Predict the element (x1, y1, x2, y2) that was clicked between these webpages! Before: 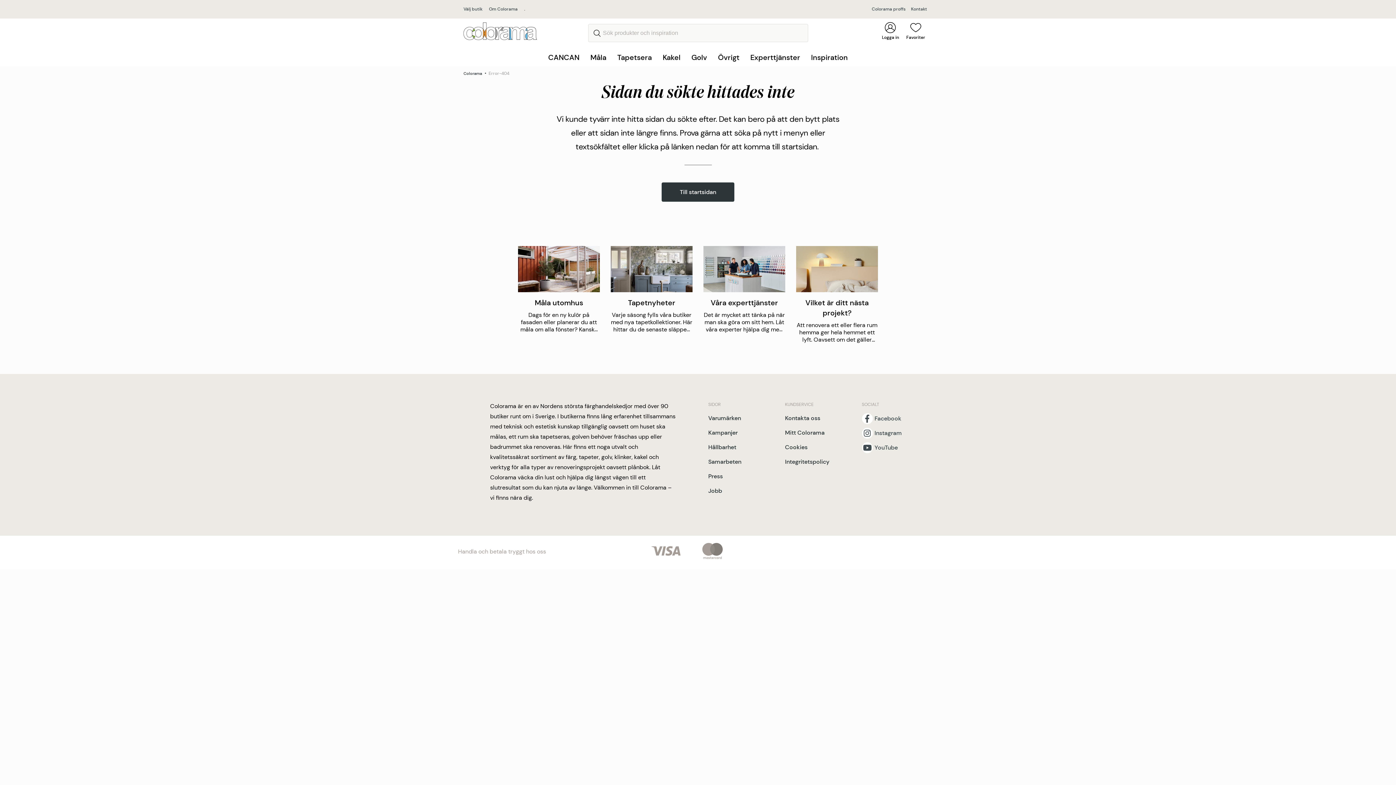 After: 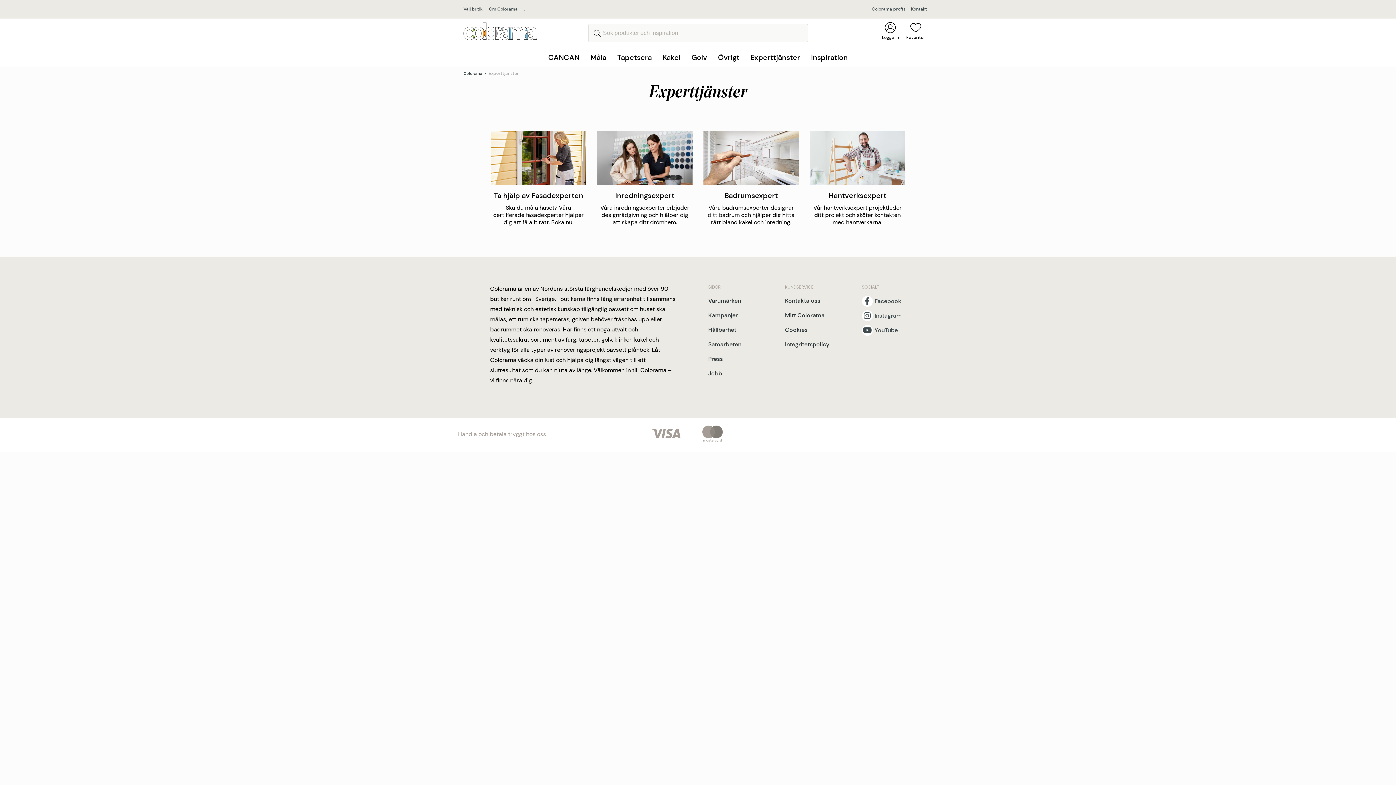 Action: bbox: (698, 235, 790, 358) label: Våra experttjänster

Det är mycket att tänka på när man ska göra om sitt hem. Låt våra experter hjälpa dig med ditt projekt.